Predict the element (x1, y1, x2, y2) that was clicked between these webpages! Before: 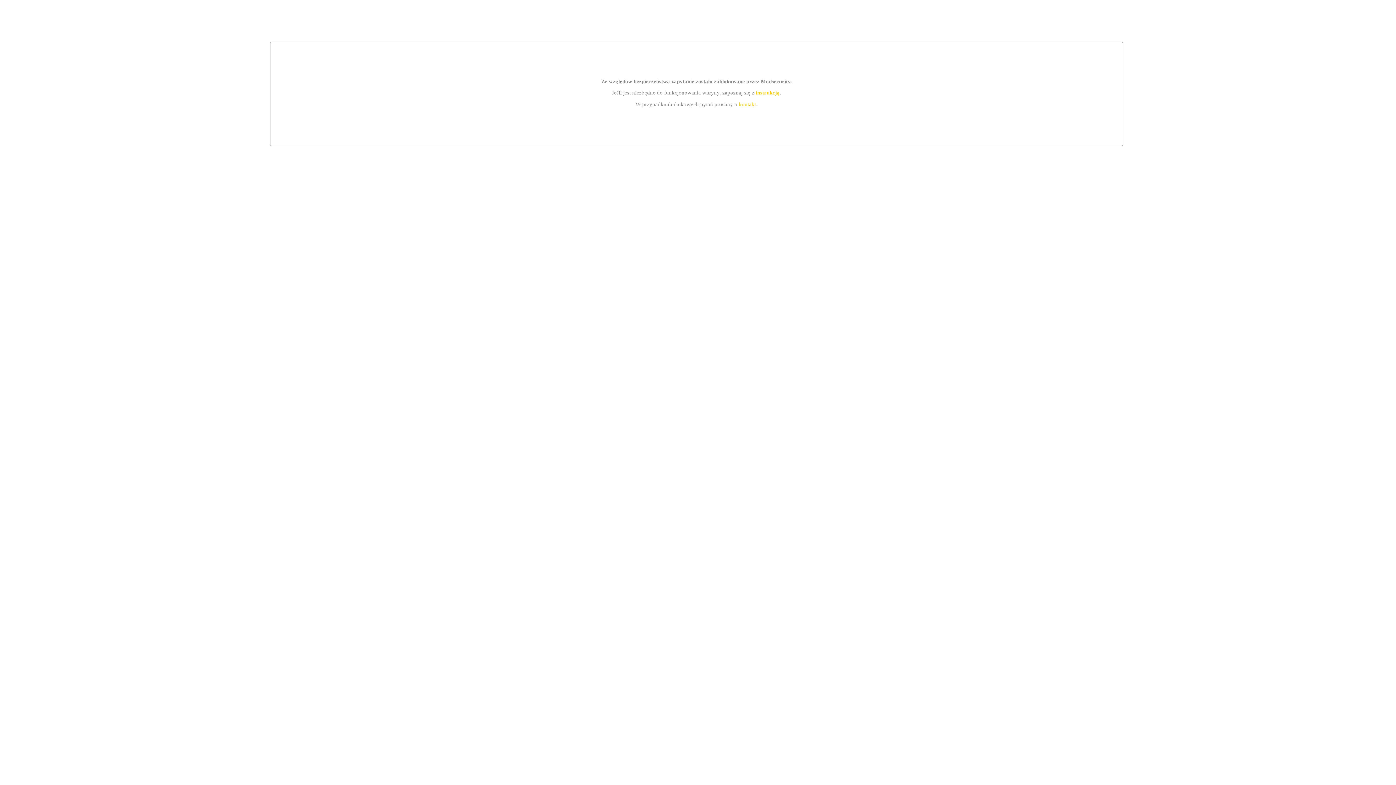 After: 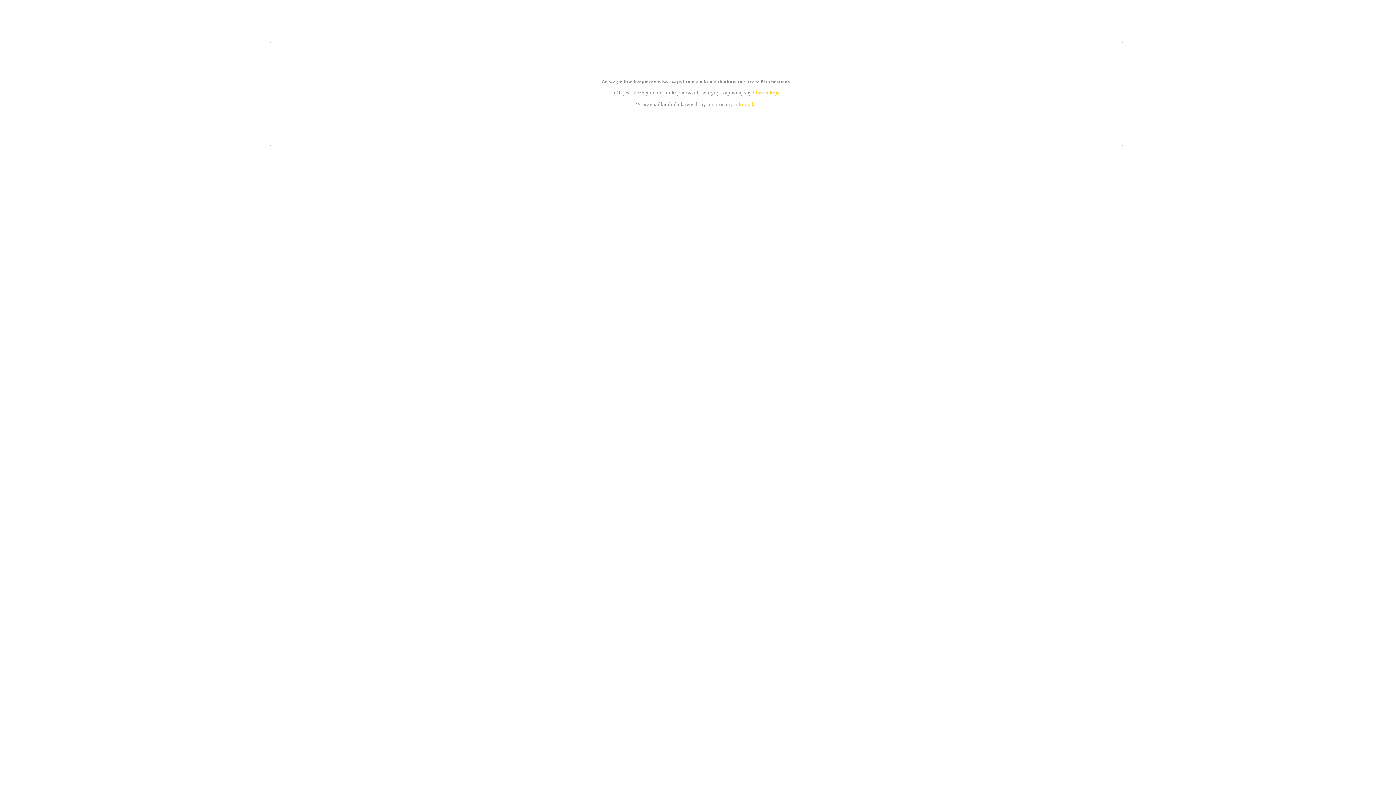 Action: bbox: (755, 89, 779, 95) label: instrukcją